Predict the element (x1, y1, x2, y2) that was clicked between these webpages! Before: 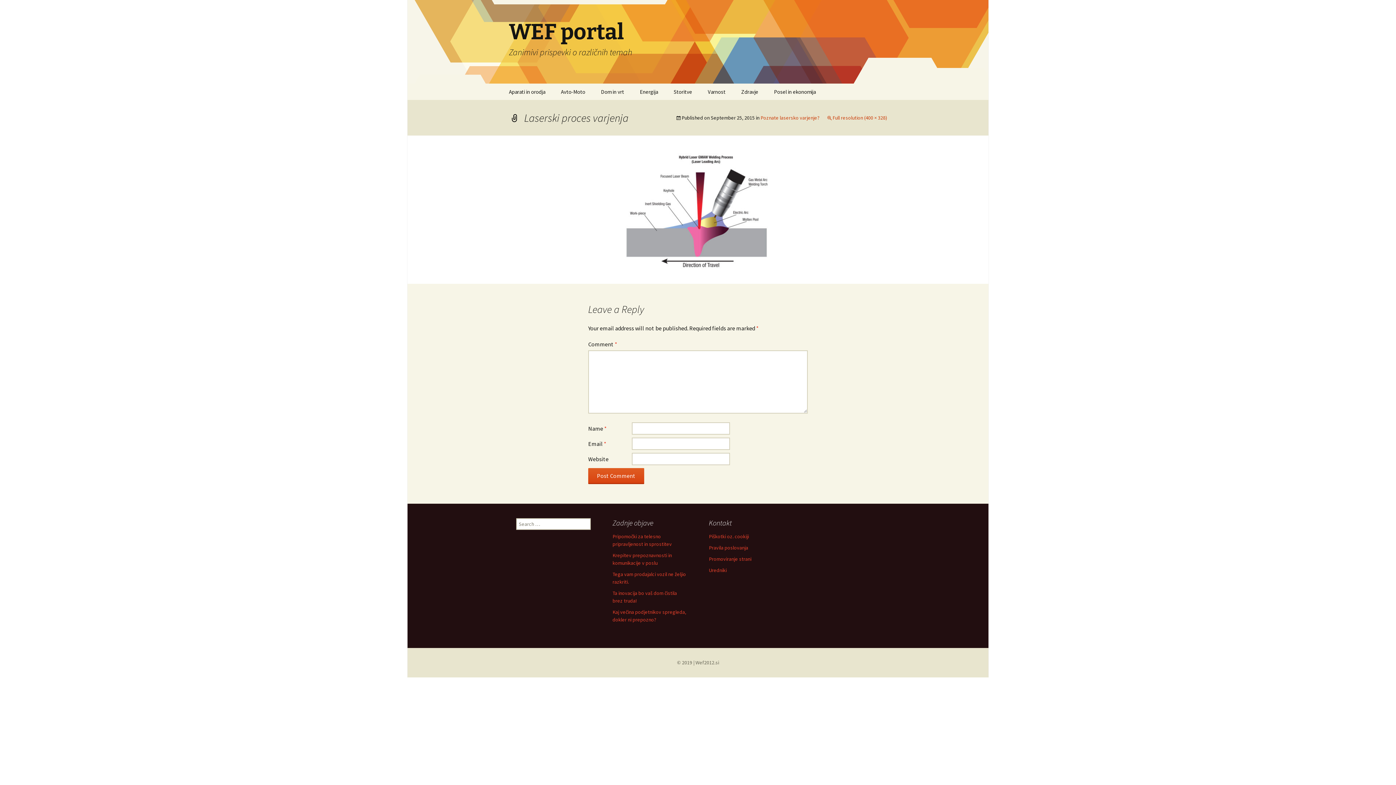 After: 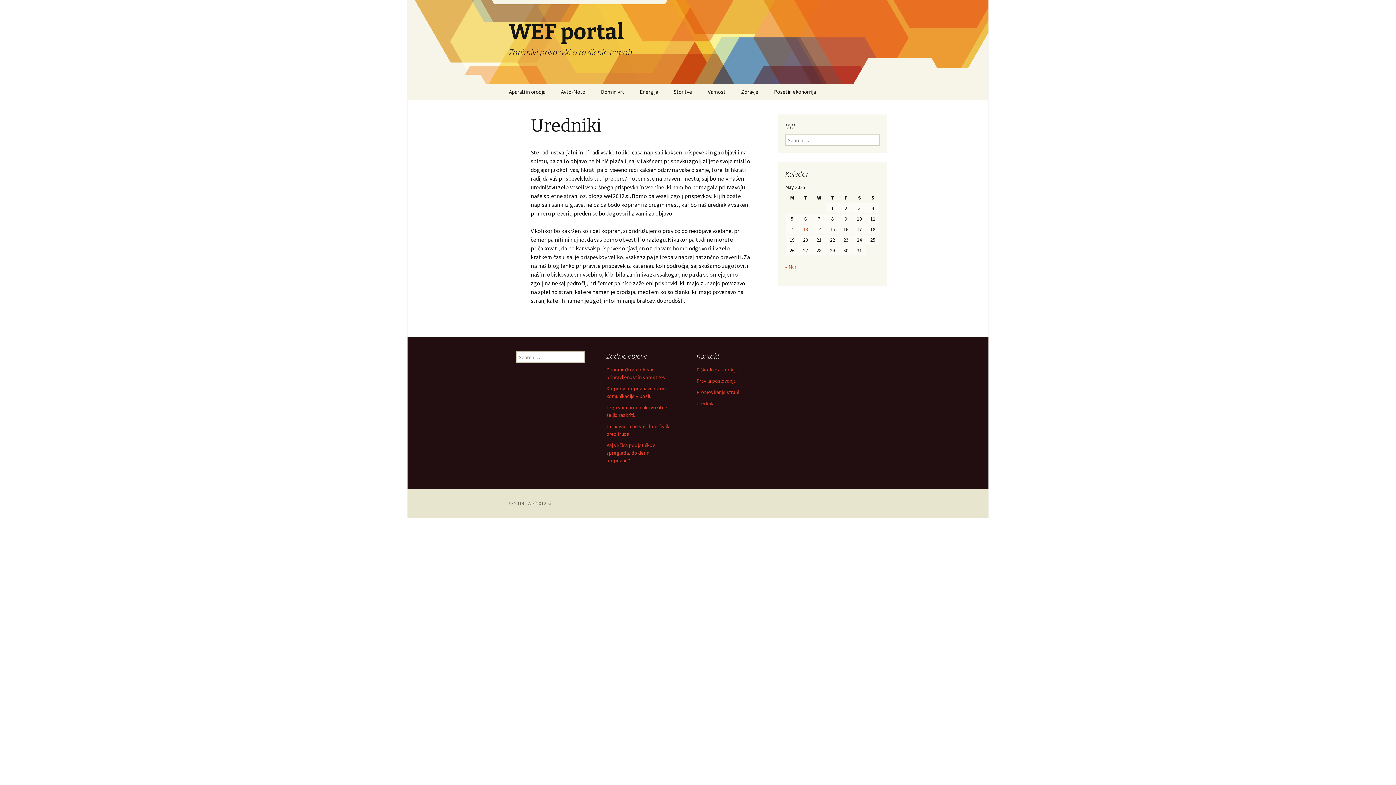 Action: bbox: (709, 567, 726, 573) label: Uredniki